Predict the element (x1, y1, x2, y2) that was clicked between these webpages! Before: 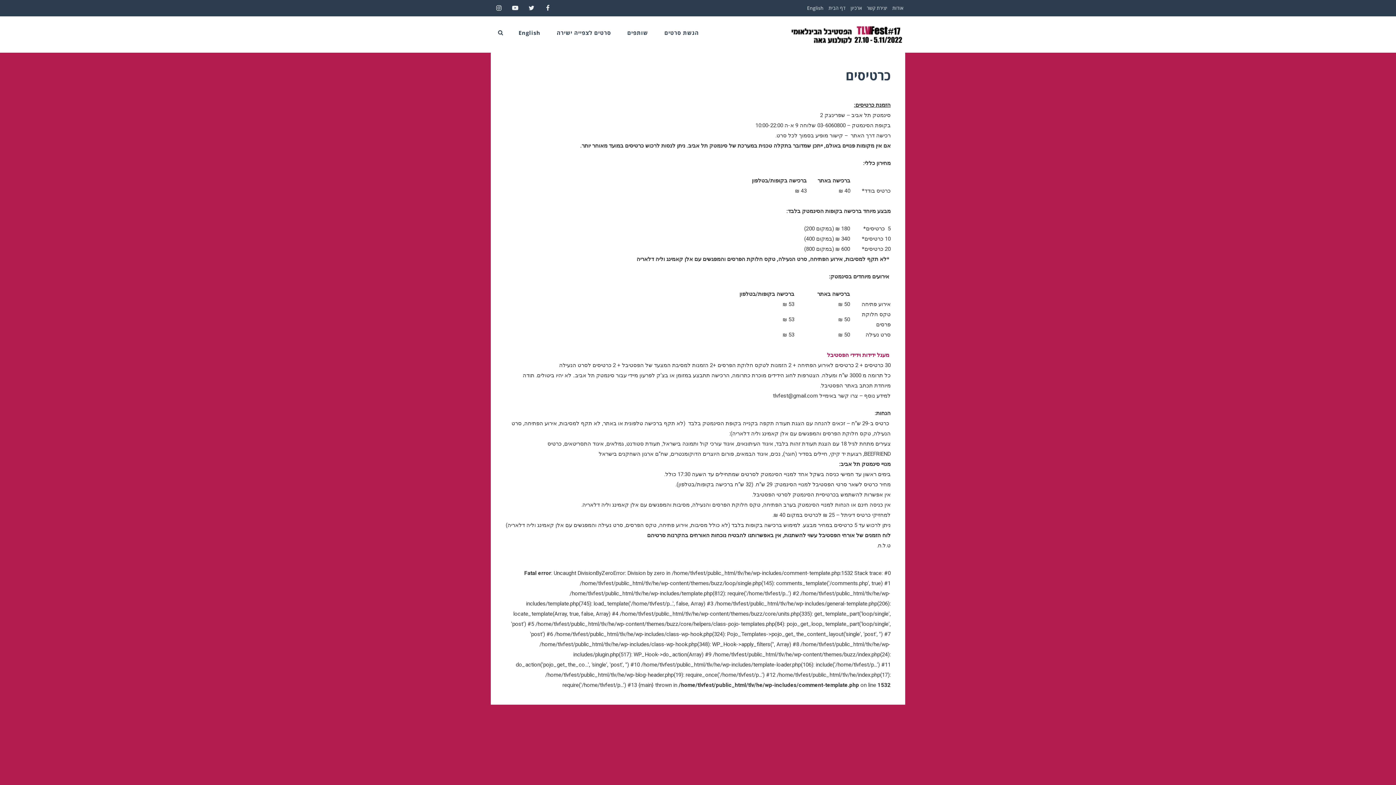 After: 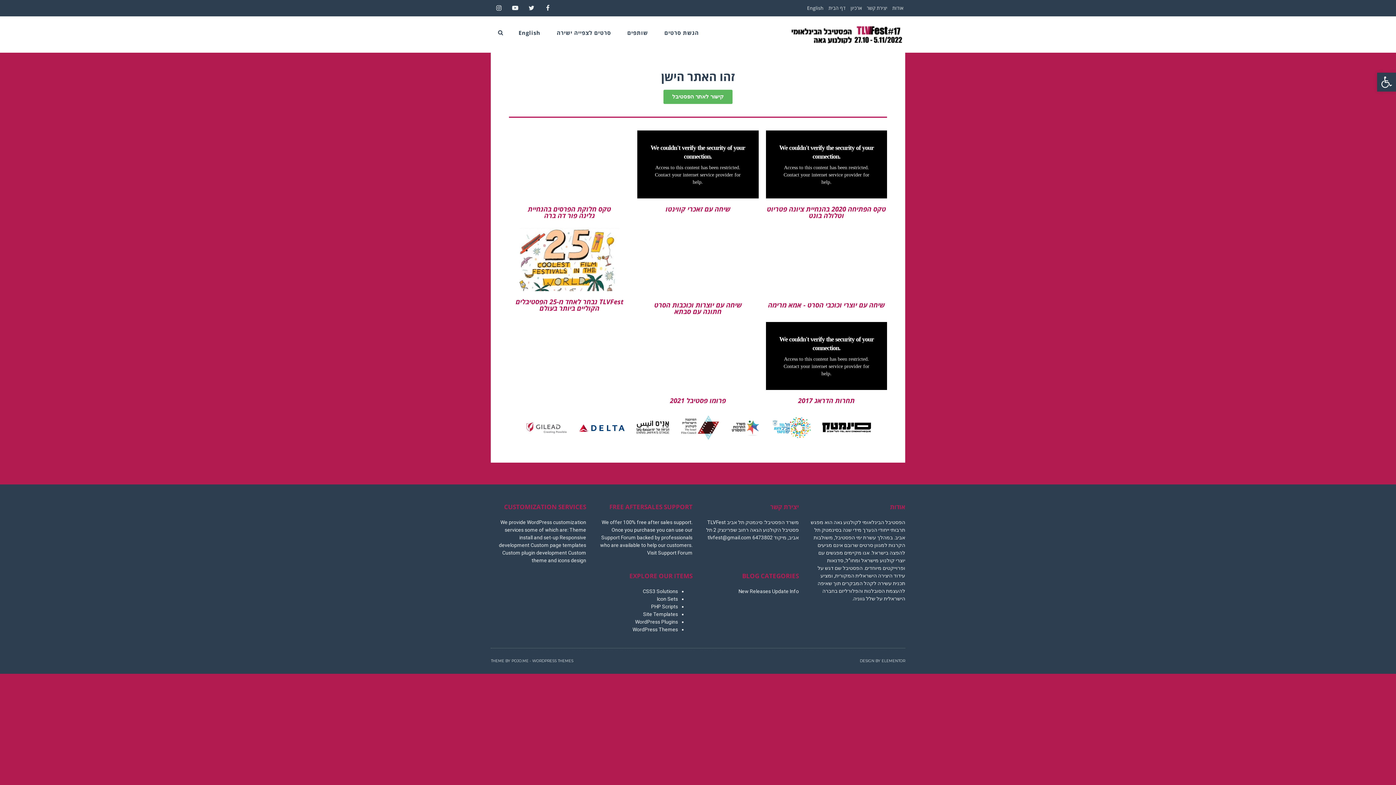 Action: label: דף הבית bbox: (826, 4, 847, 11)